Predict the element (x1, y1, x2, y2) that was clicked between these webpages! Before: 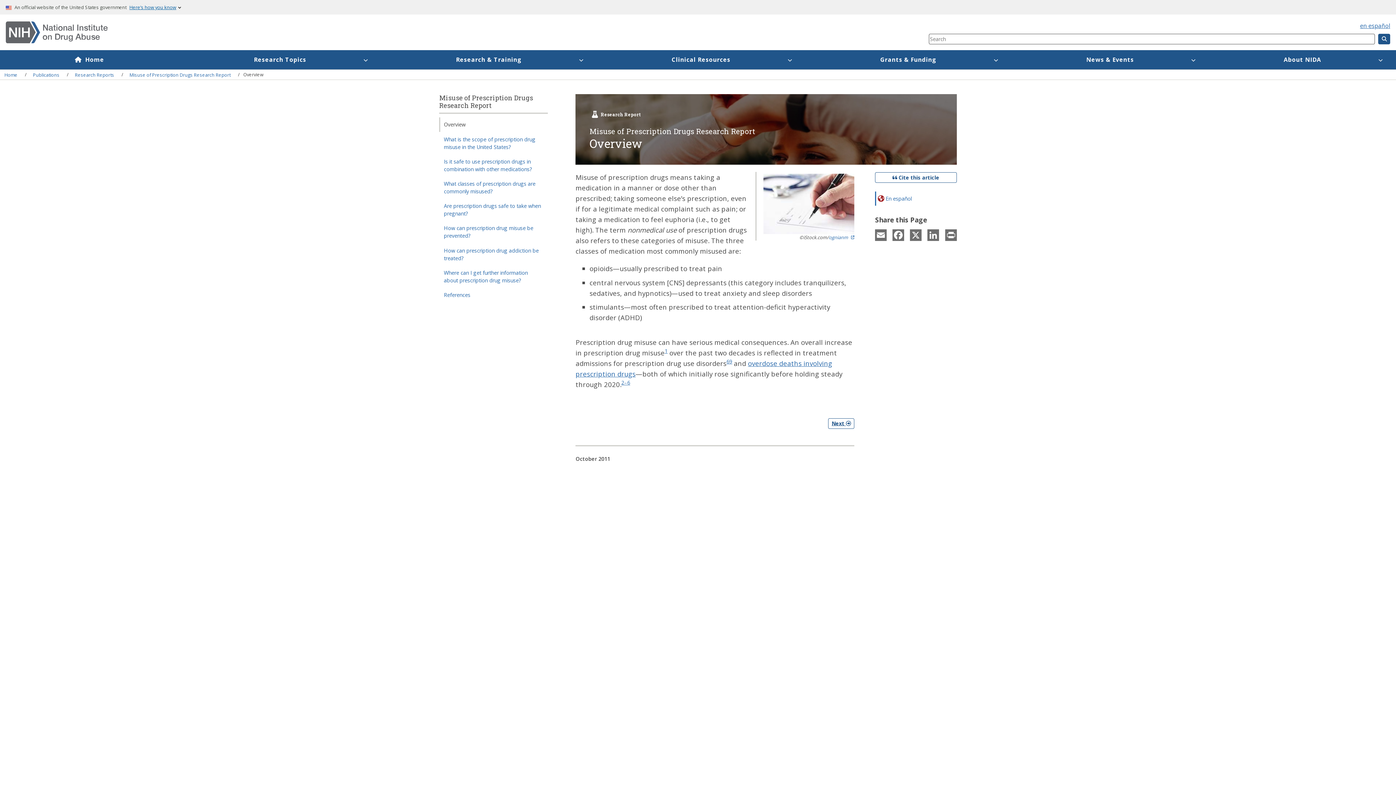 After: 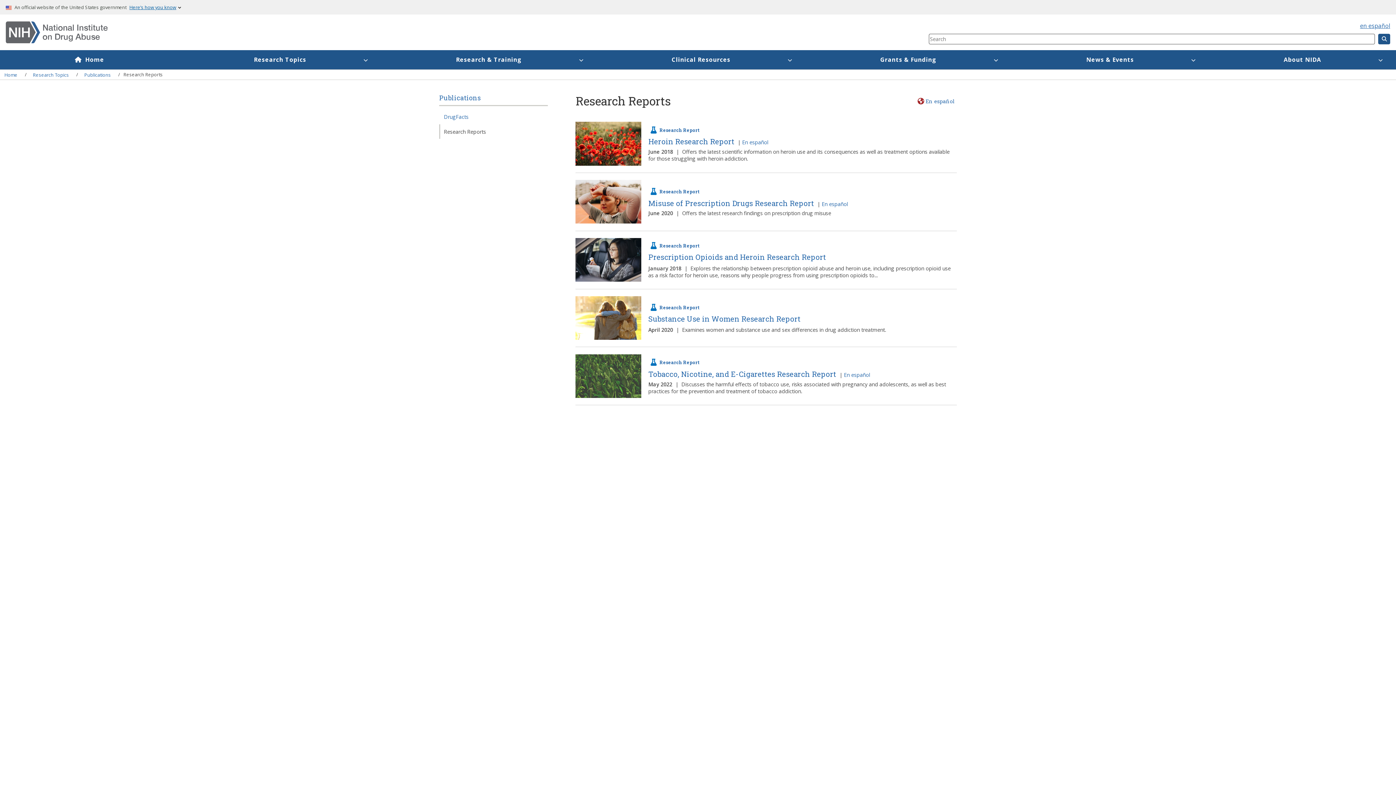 Action: bbox: (591, 108, 641, 118) label: Research Report